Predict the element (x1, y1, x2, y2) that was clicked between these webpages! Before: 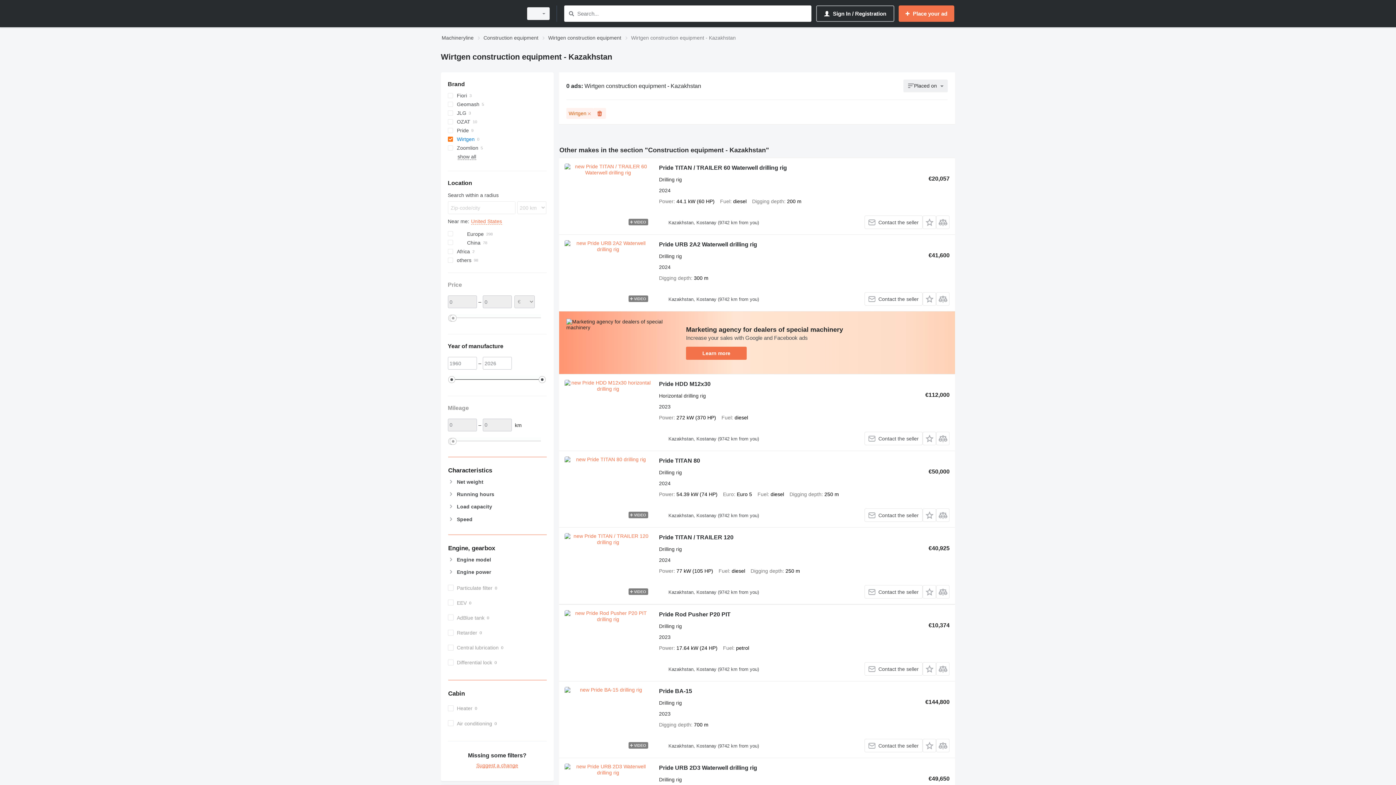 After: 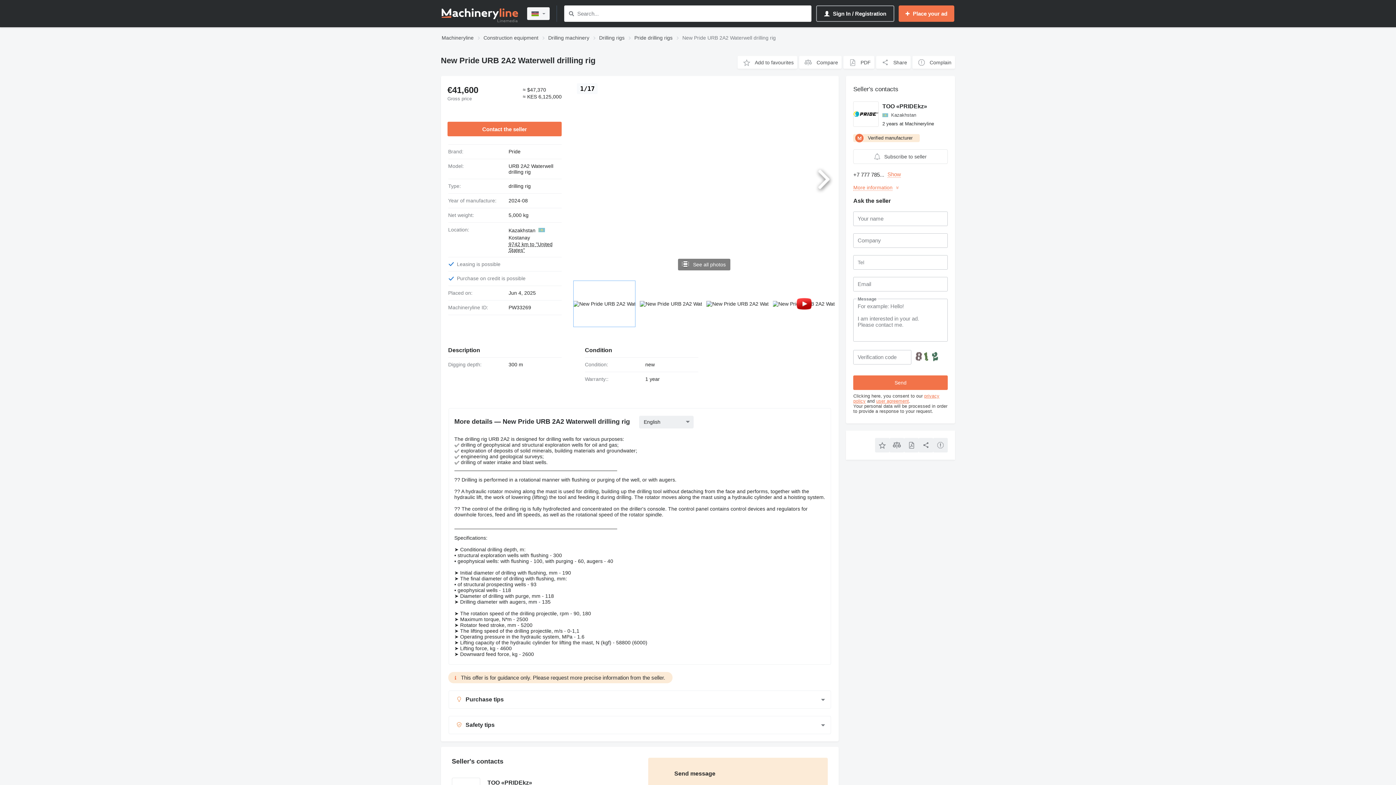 Action: label: Pride URB 2A2 Waterwell drilling rig bbox: (659, 241, 757, 249)